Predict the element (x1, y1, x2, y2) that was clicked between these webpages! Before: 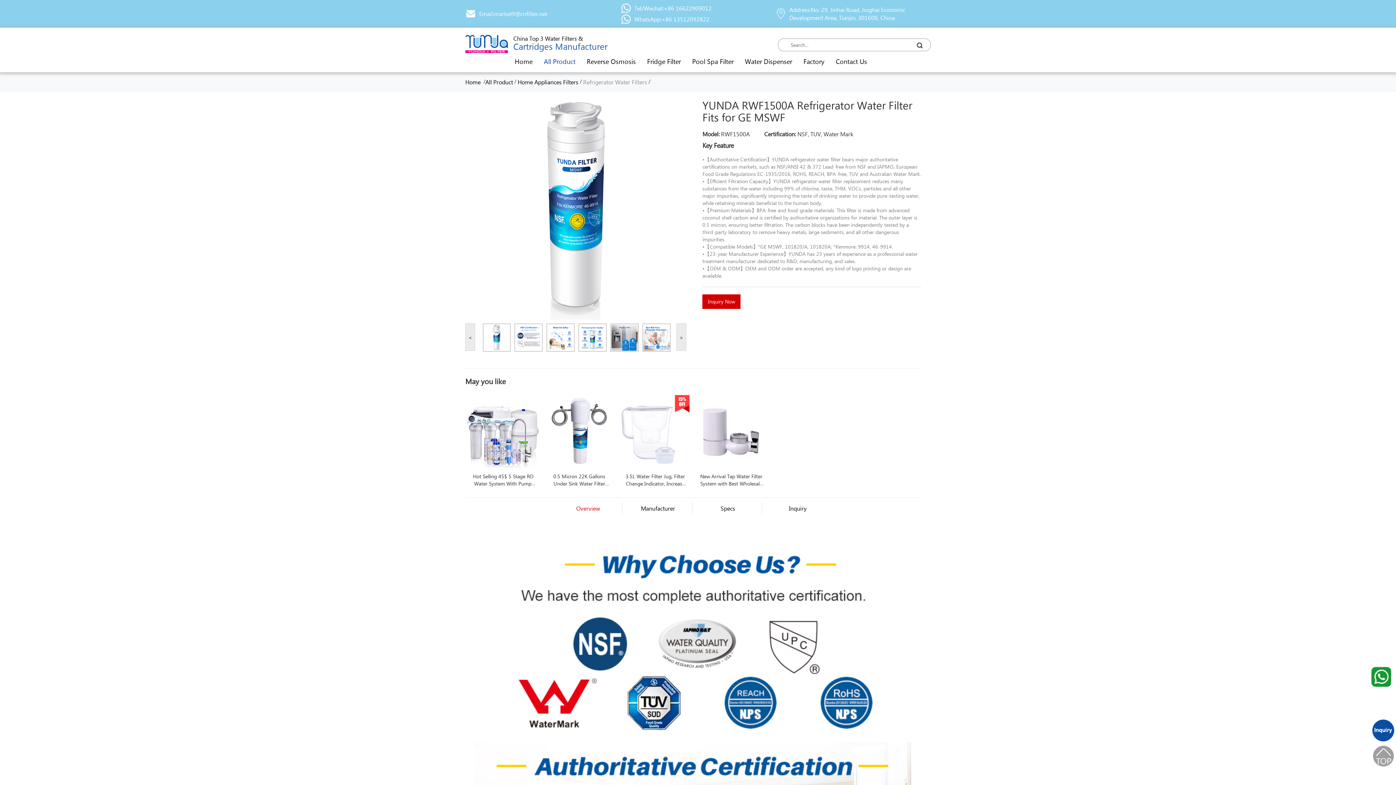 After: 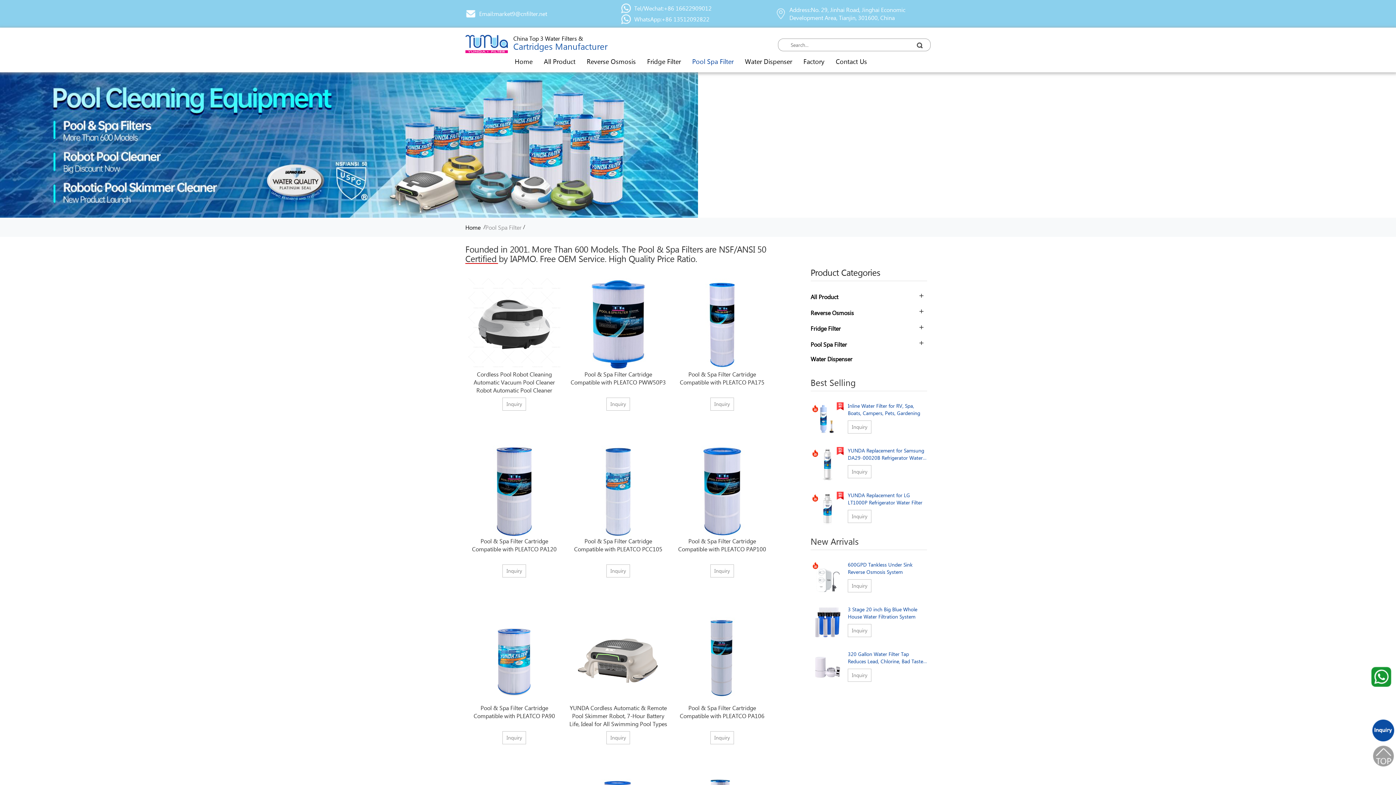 Action: label: Pool Spa Filter bbox: (689, 53, 736, 69)